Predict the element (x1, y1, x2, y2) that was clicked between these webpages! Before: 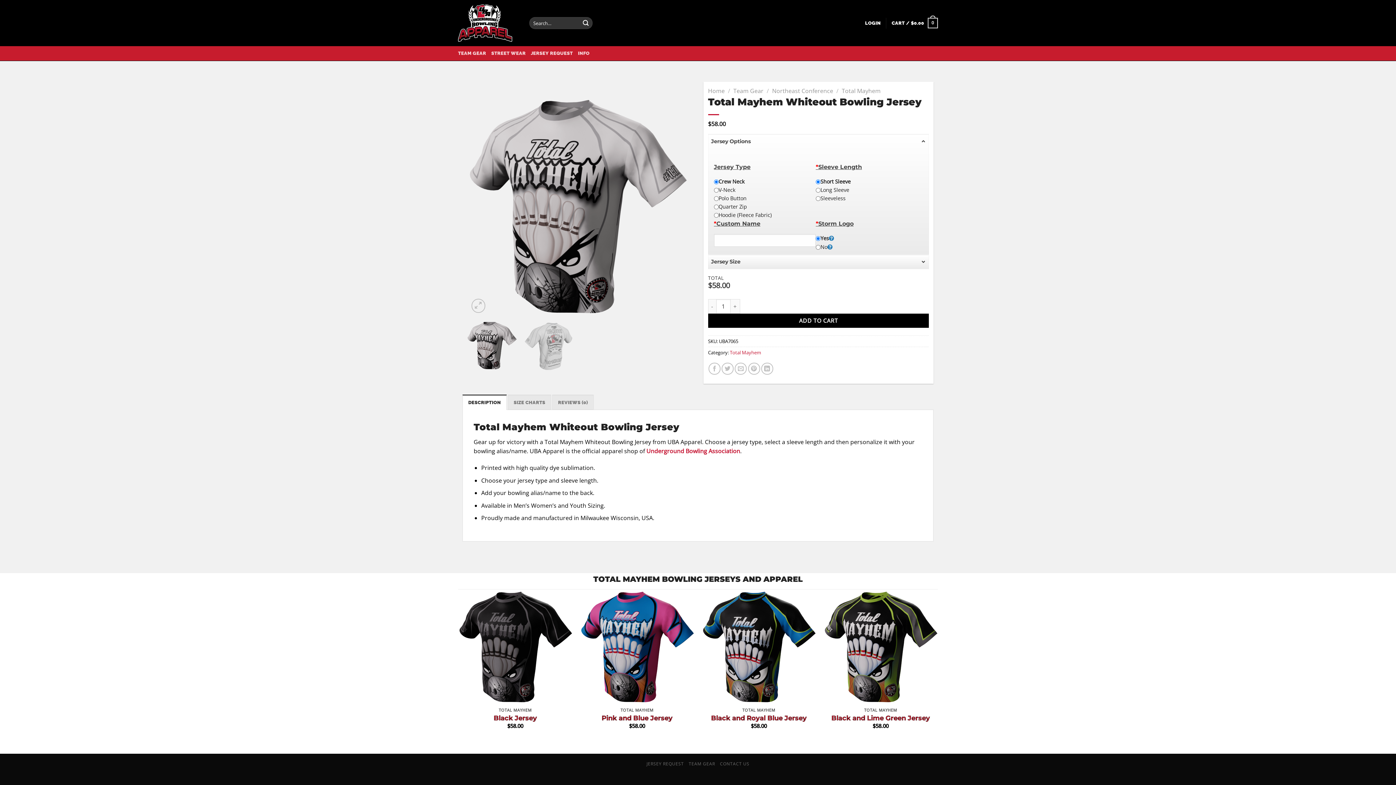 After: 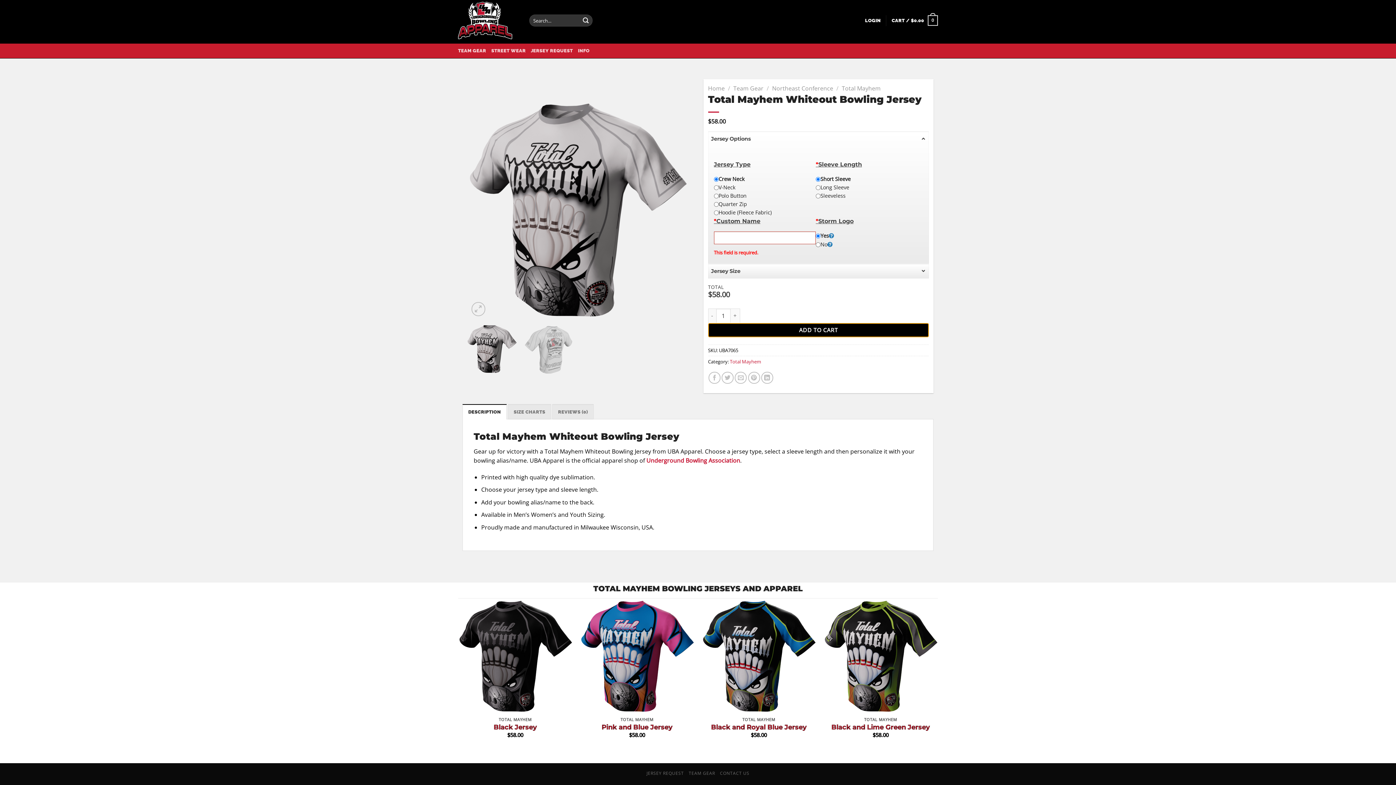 Action: label: ADD TO CART bbox: (708, 313, 929, 328)